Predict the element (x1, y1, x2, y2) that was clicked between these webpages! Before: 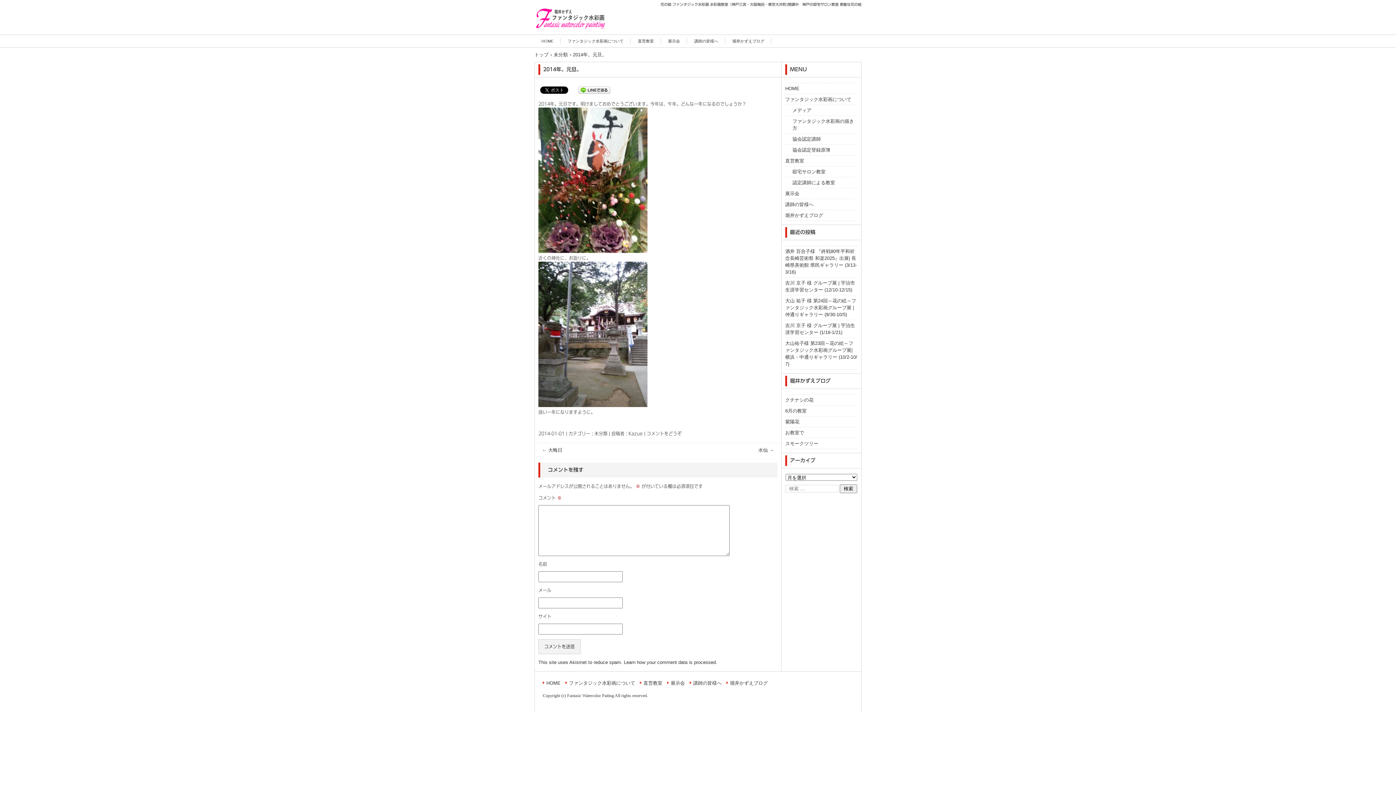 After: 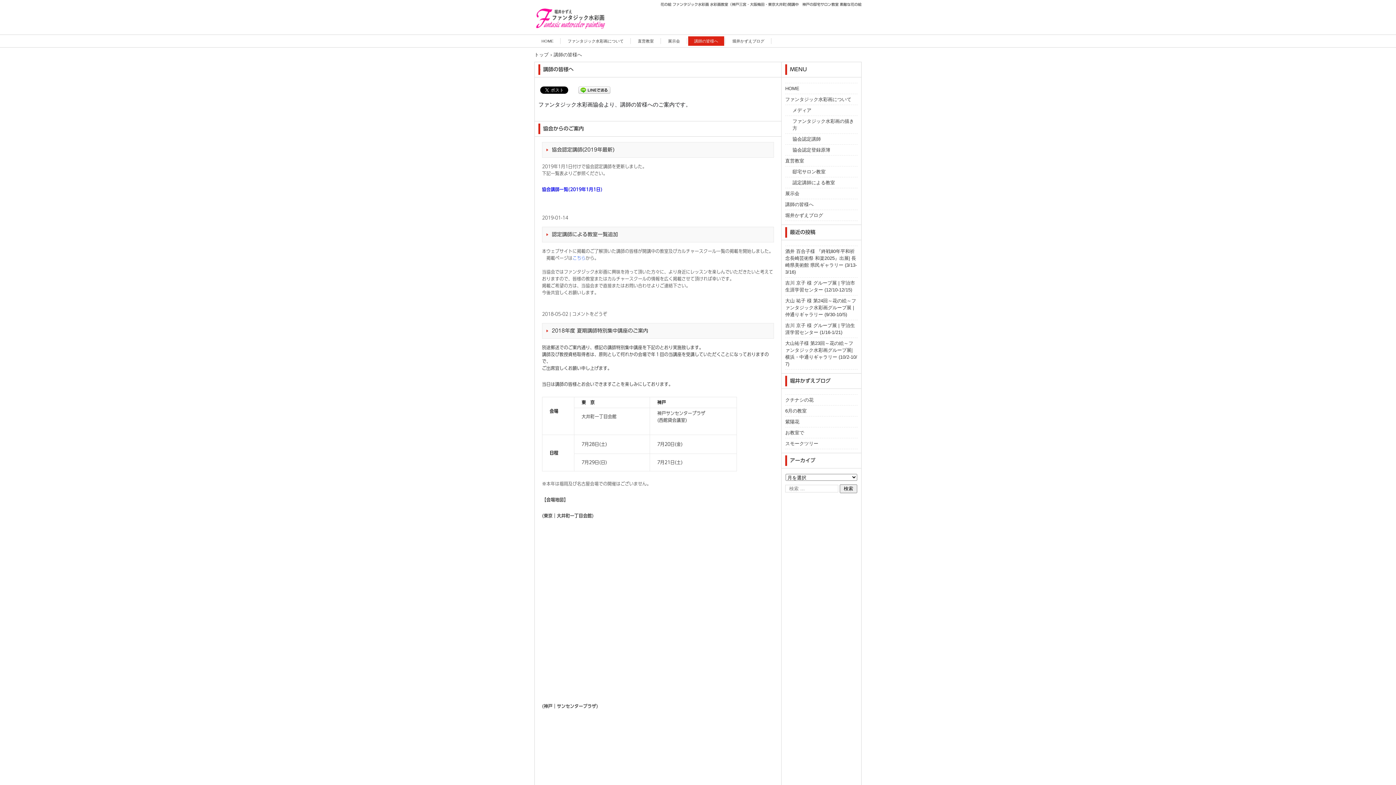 Action: bbox: (688, 36, 724, 45) label: 講師の皆様へ